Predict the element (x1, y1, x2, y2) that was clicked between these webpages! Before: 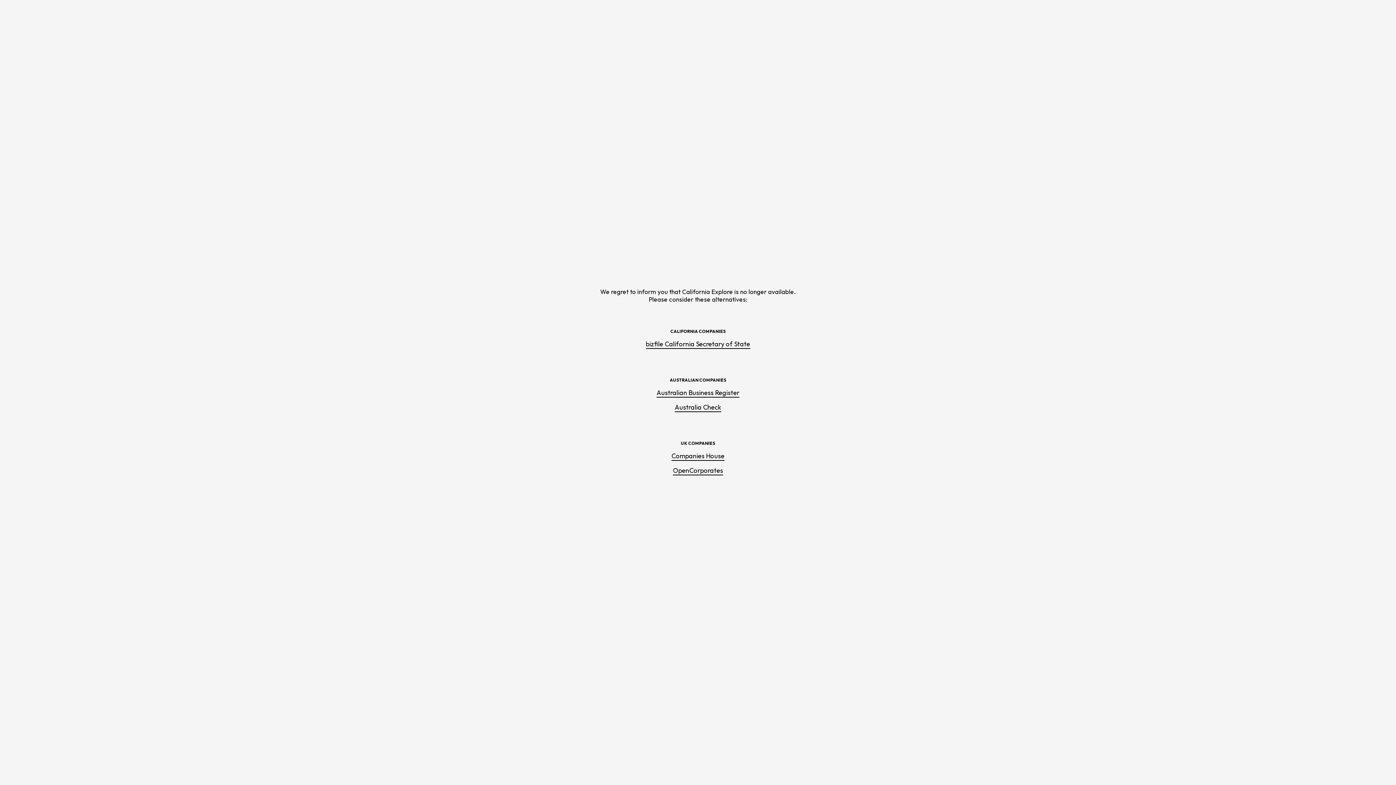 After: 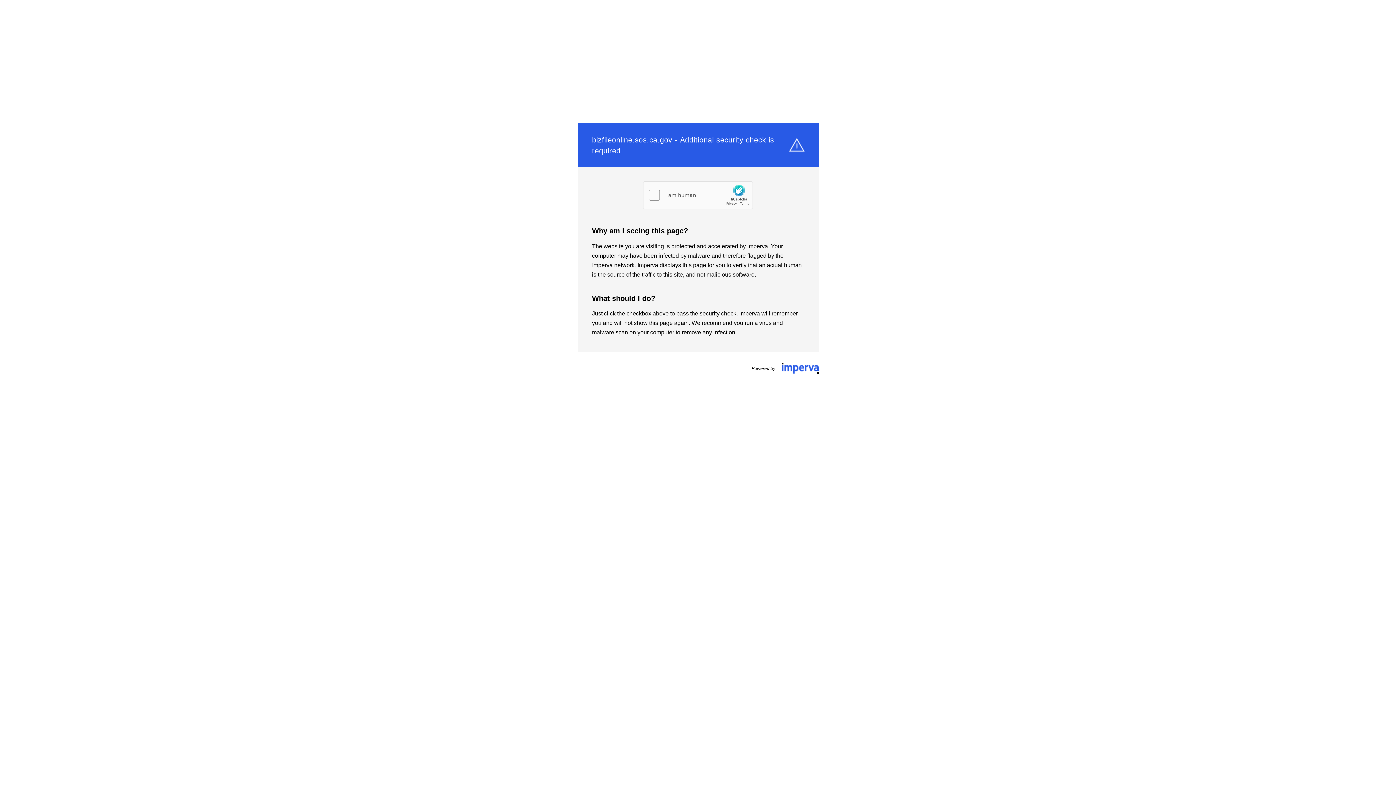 Action: bbox: (646, 339, 750, 348) label: bizfile California Secretary of State